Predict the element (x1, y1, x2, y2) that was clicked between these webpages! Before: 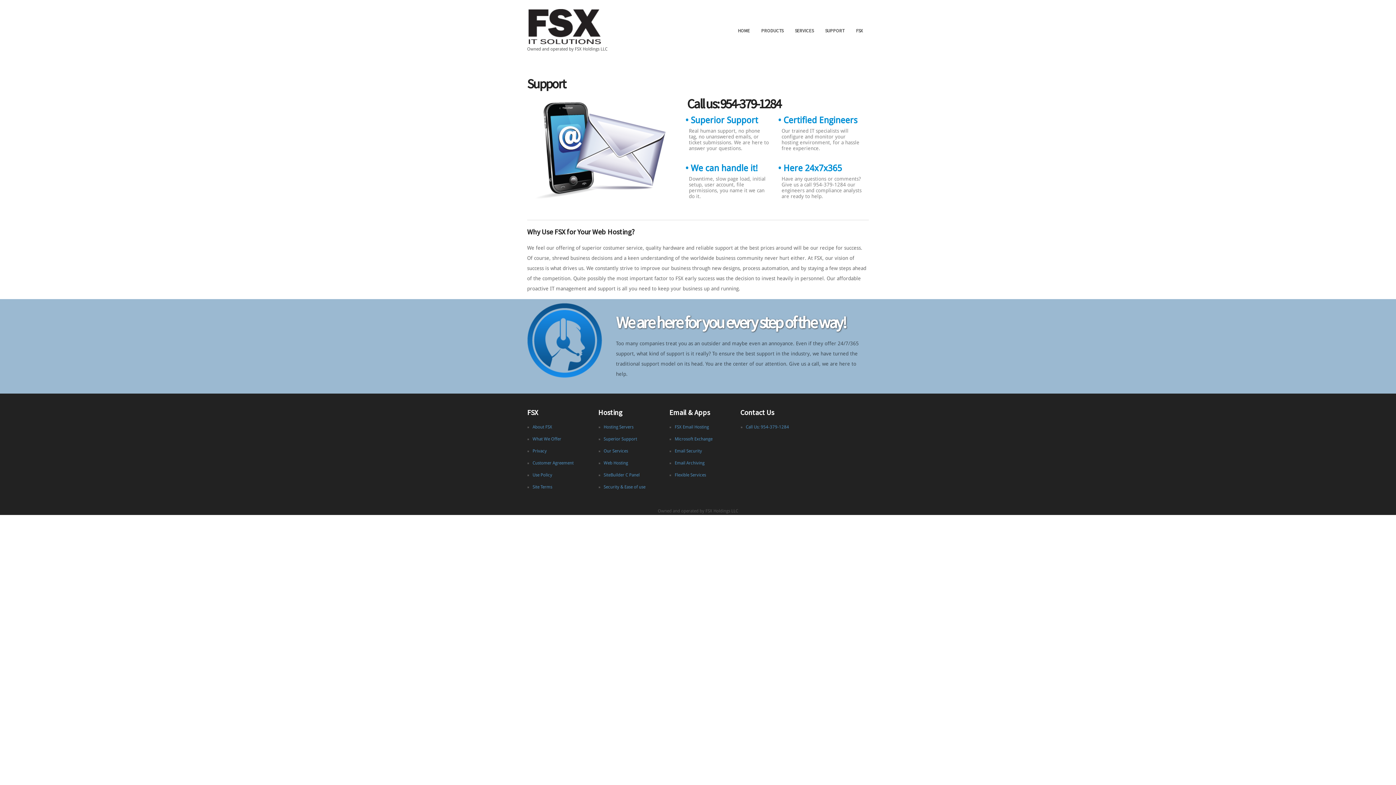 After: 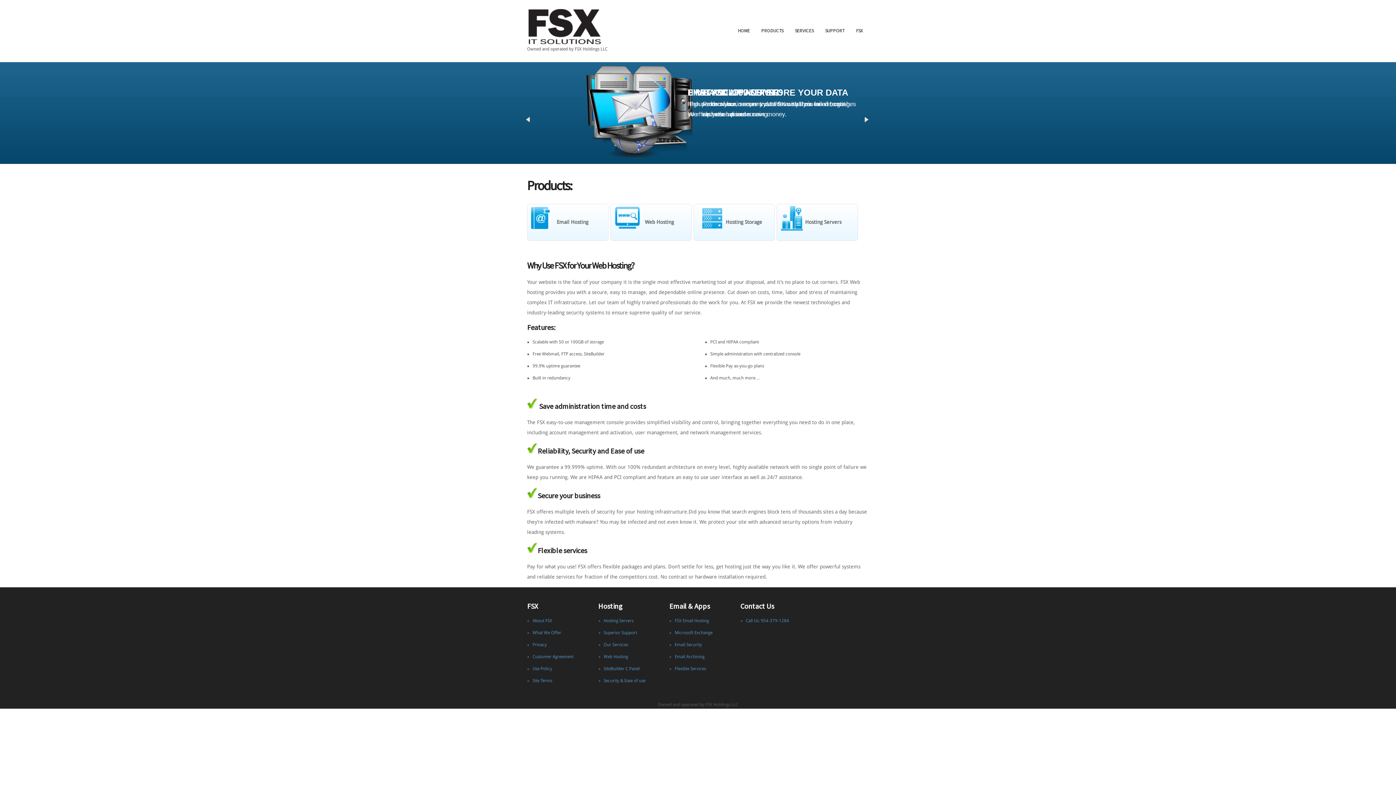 Action: bbox: (674, 460, 704, 465) label: Email Archiving